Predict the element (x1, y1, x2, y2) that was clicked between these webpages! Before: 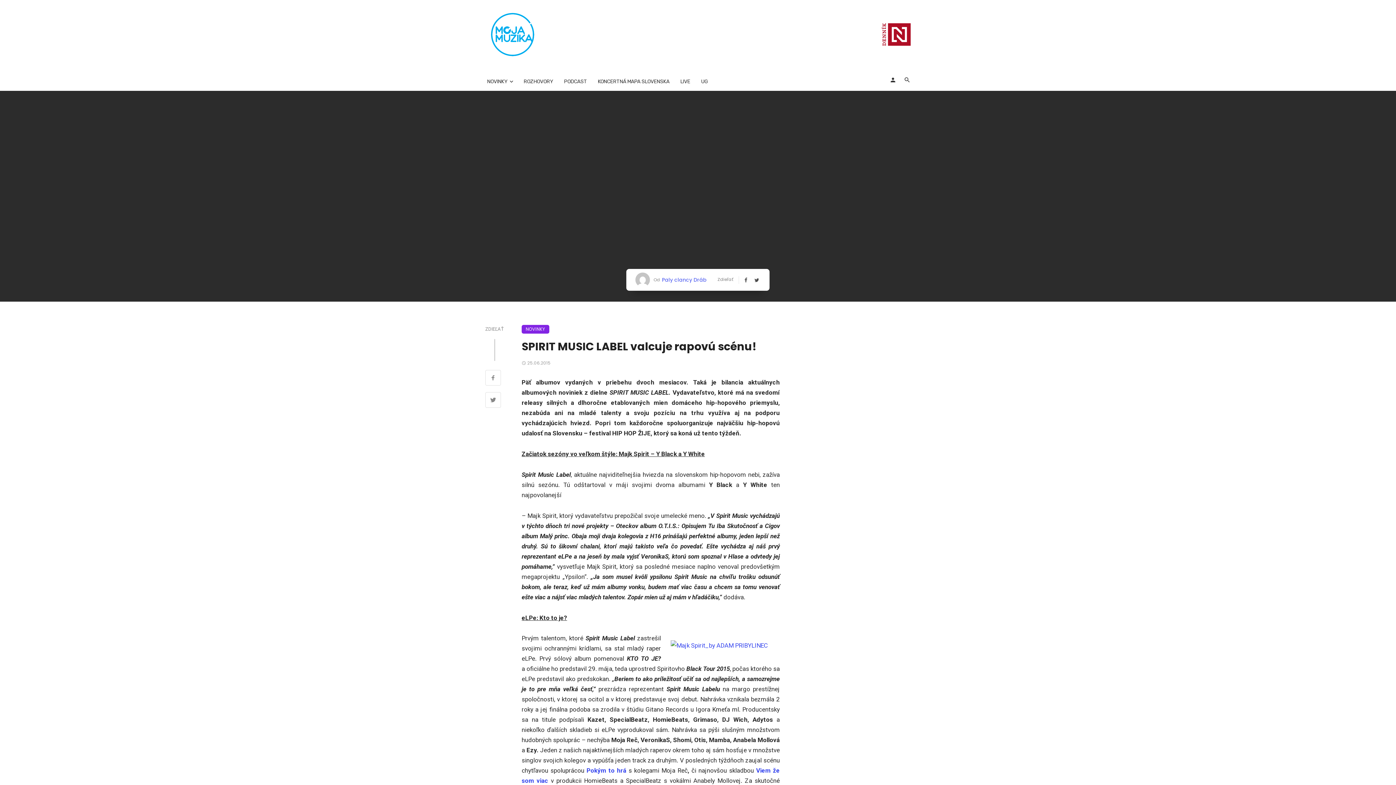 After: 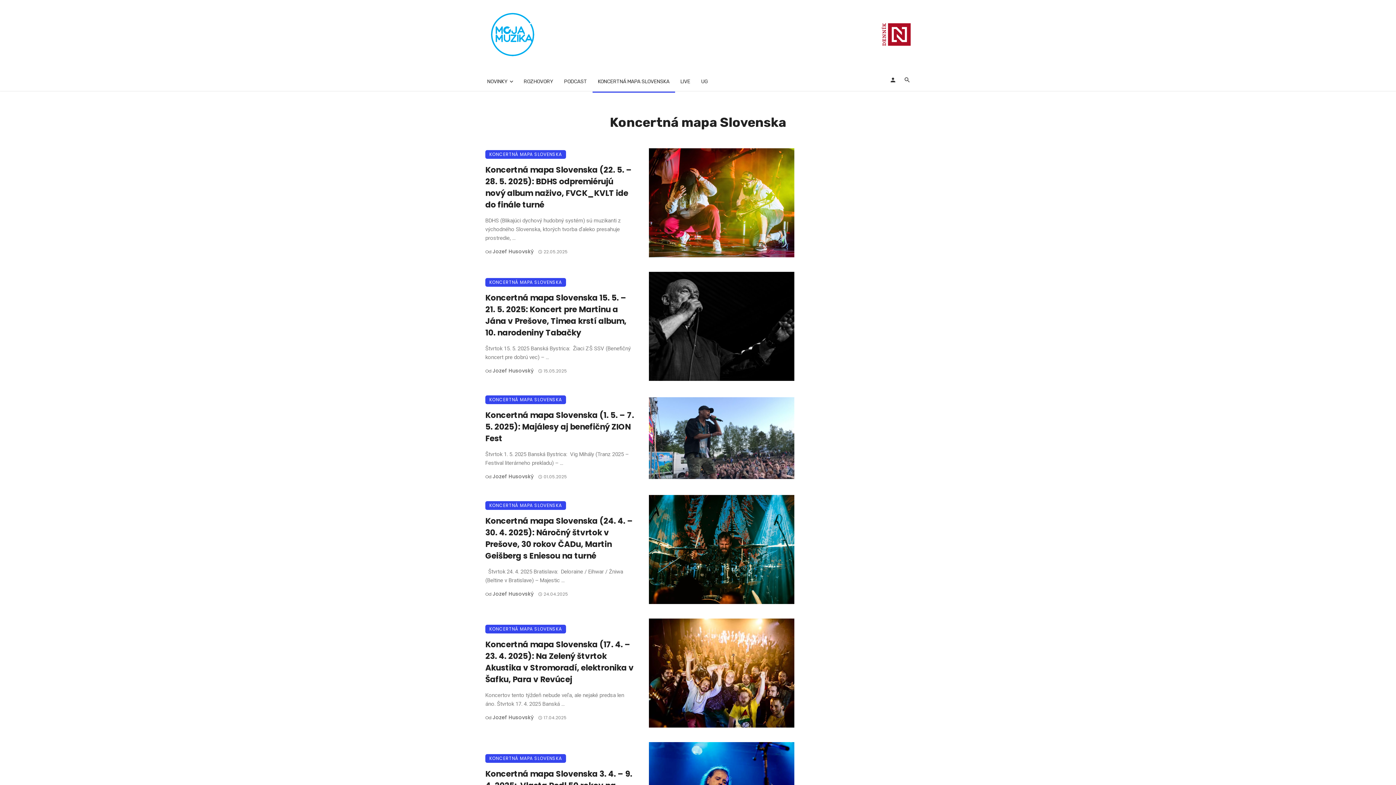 Action: label: KONCERTNÁ MAPA SLOVENSKA bbox: (592, 70, 675, 92)